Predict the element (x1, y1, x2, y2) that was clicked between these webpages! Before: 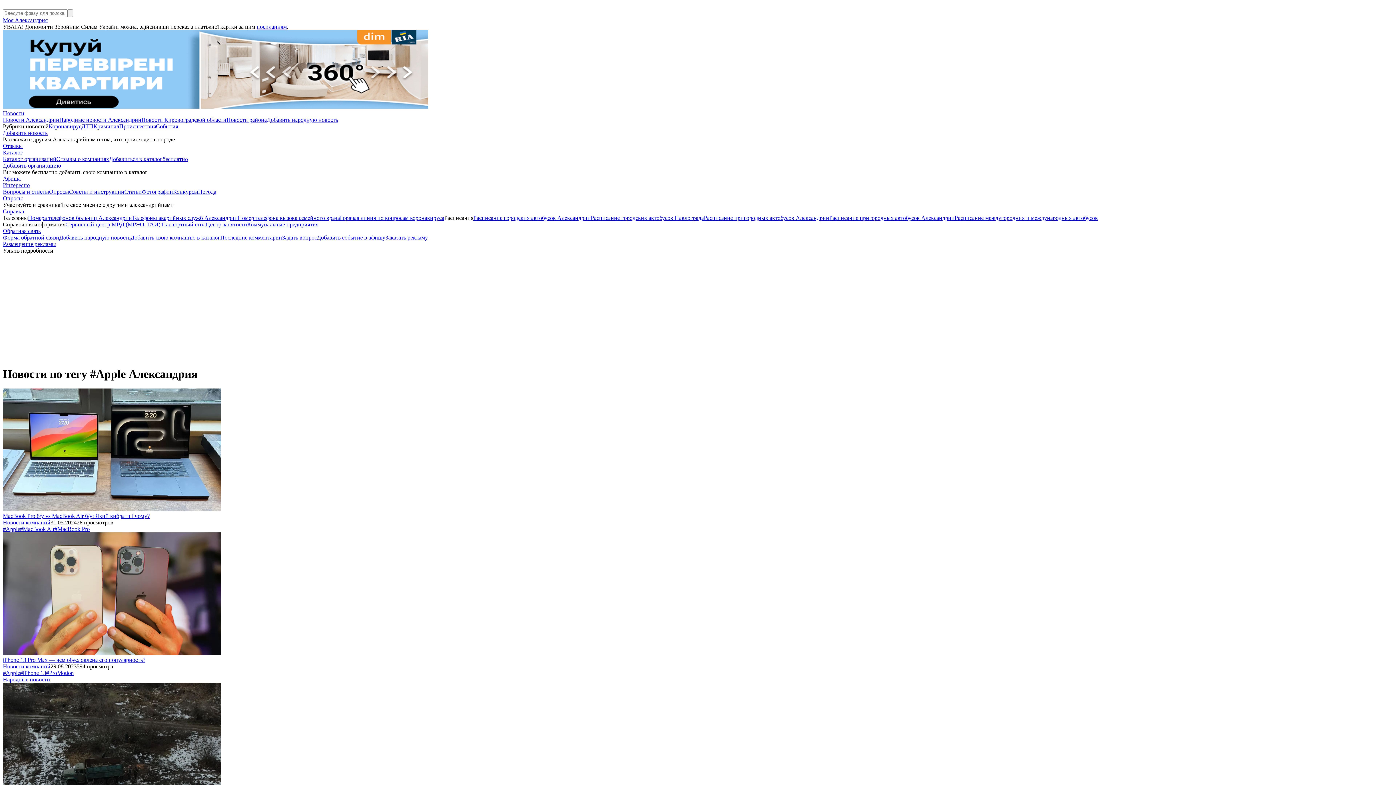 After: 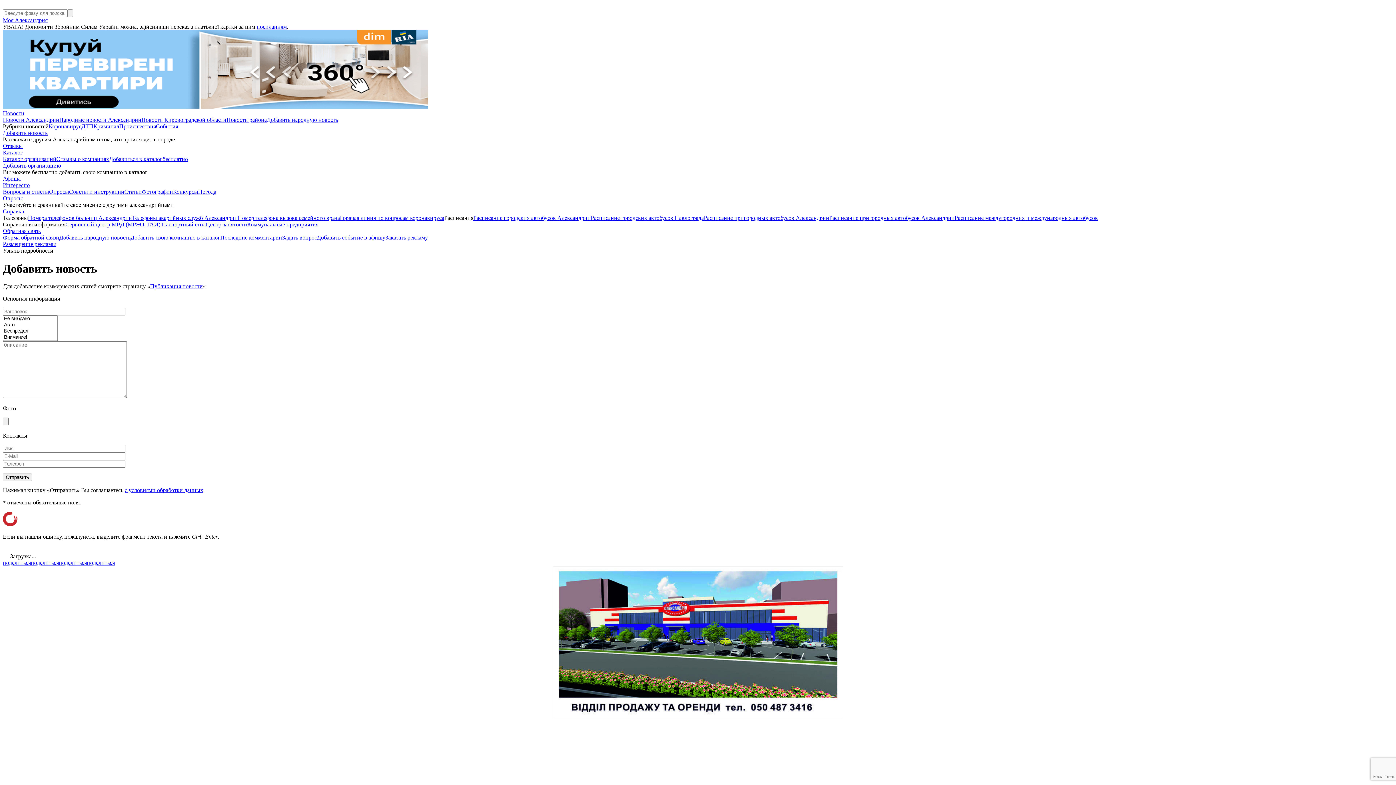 Action: bbox: (266, 116, 338, 123) label: Добавить народную новость